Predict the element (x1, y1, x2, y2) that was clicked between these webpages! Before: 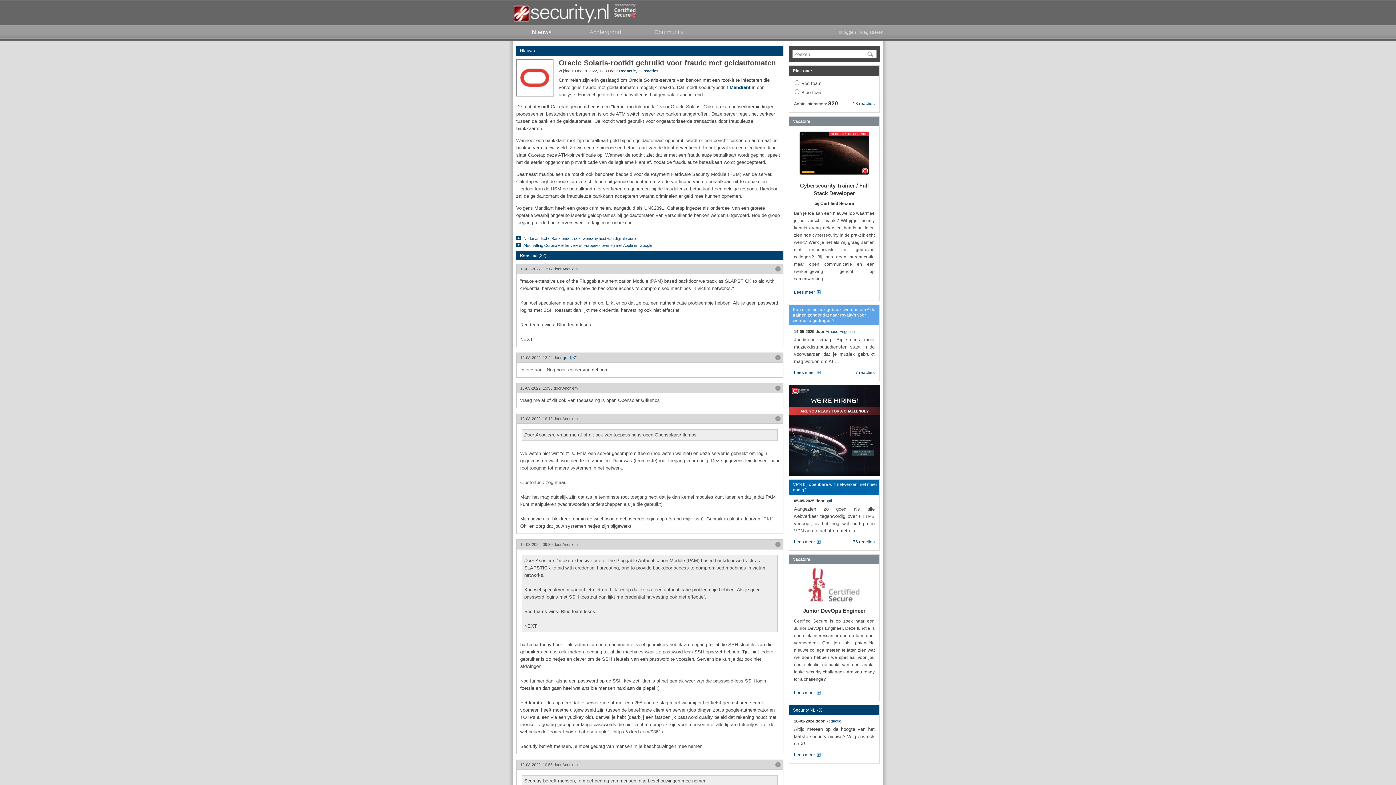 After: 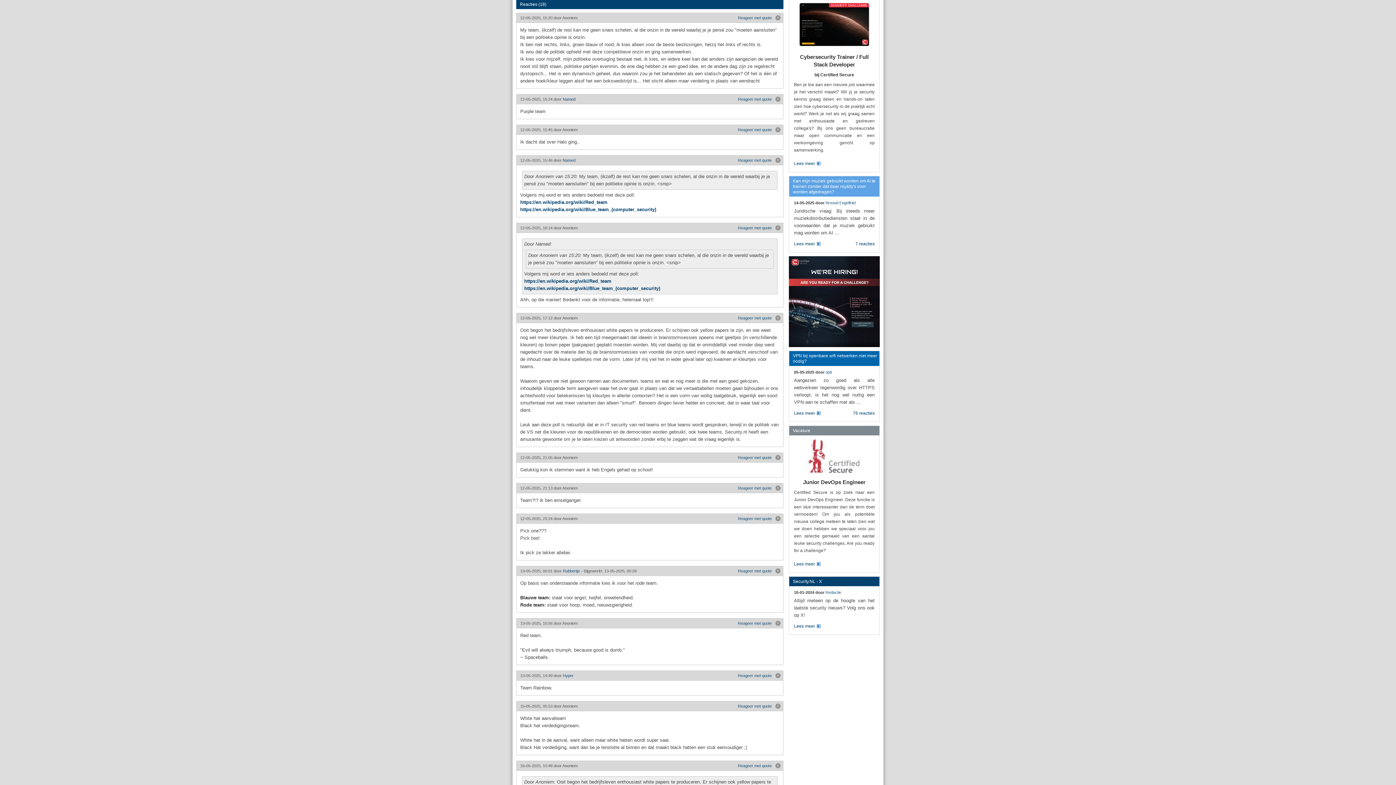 Action: label: 18 reacties bbox: (853, 100, 874, 107)